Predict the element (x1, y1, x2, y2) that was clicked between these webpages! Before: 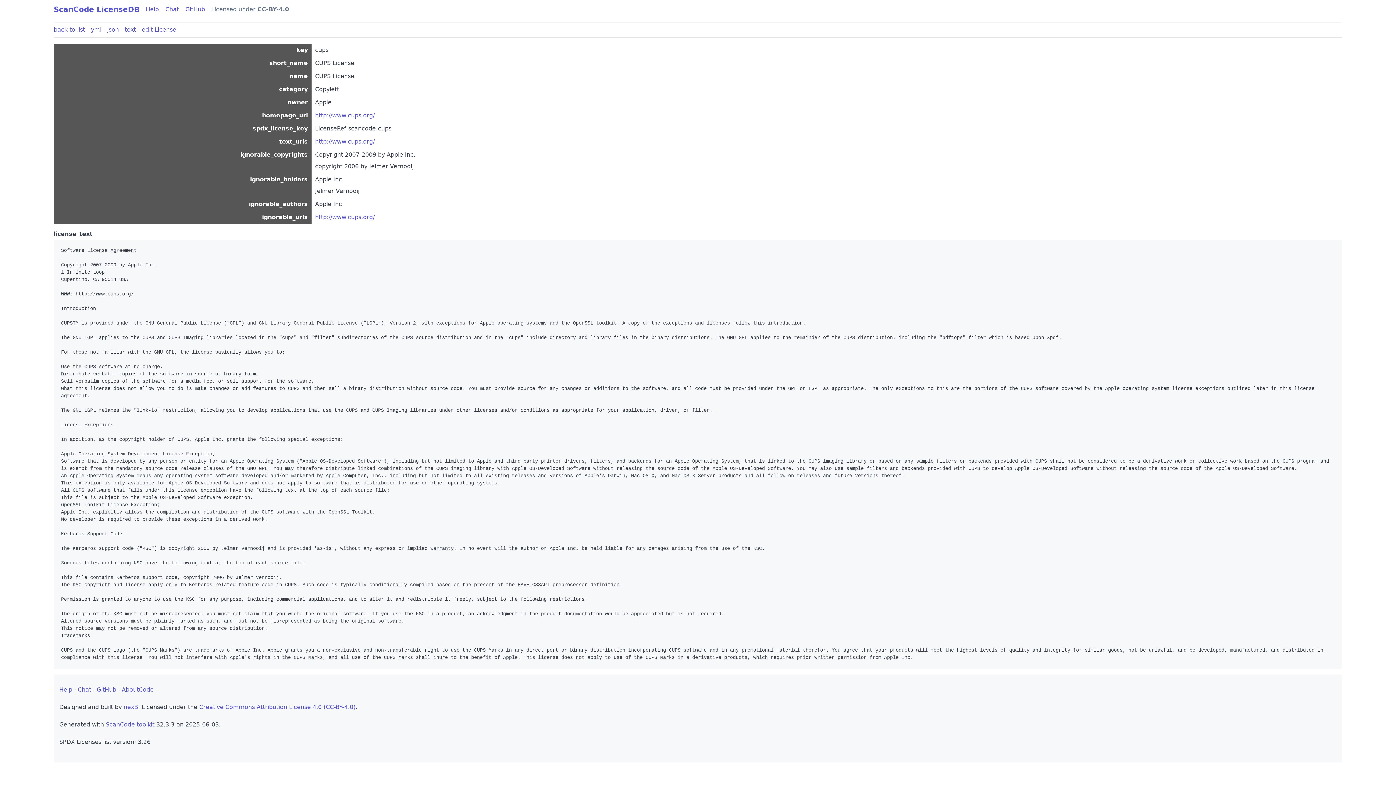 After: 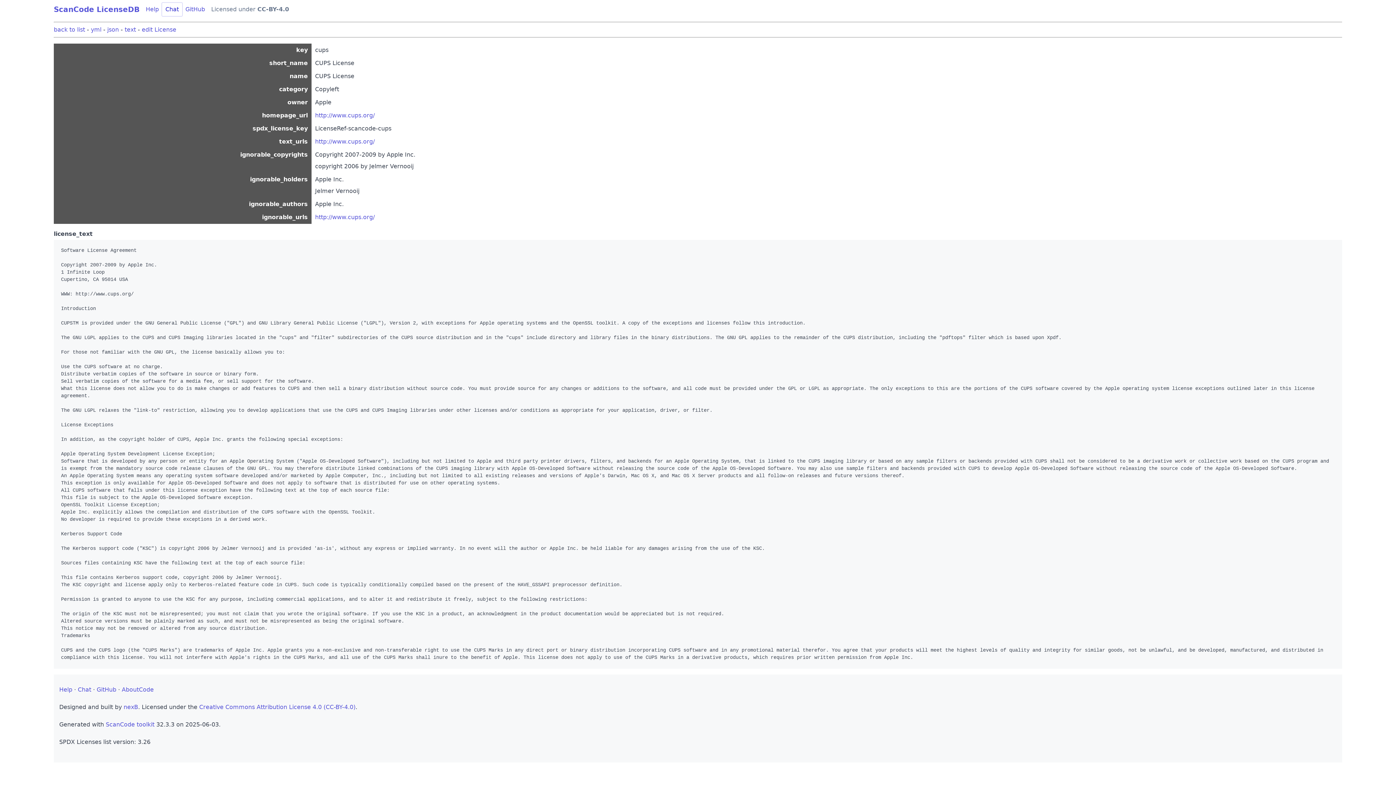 Action: label: Chat bbox: (162, 2, 182, 16)